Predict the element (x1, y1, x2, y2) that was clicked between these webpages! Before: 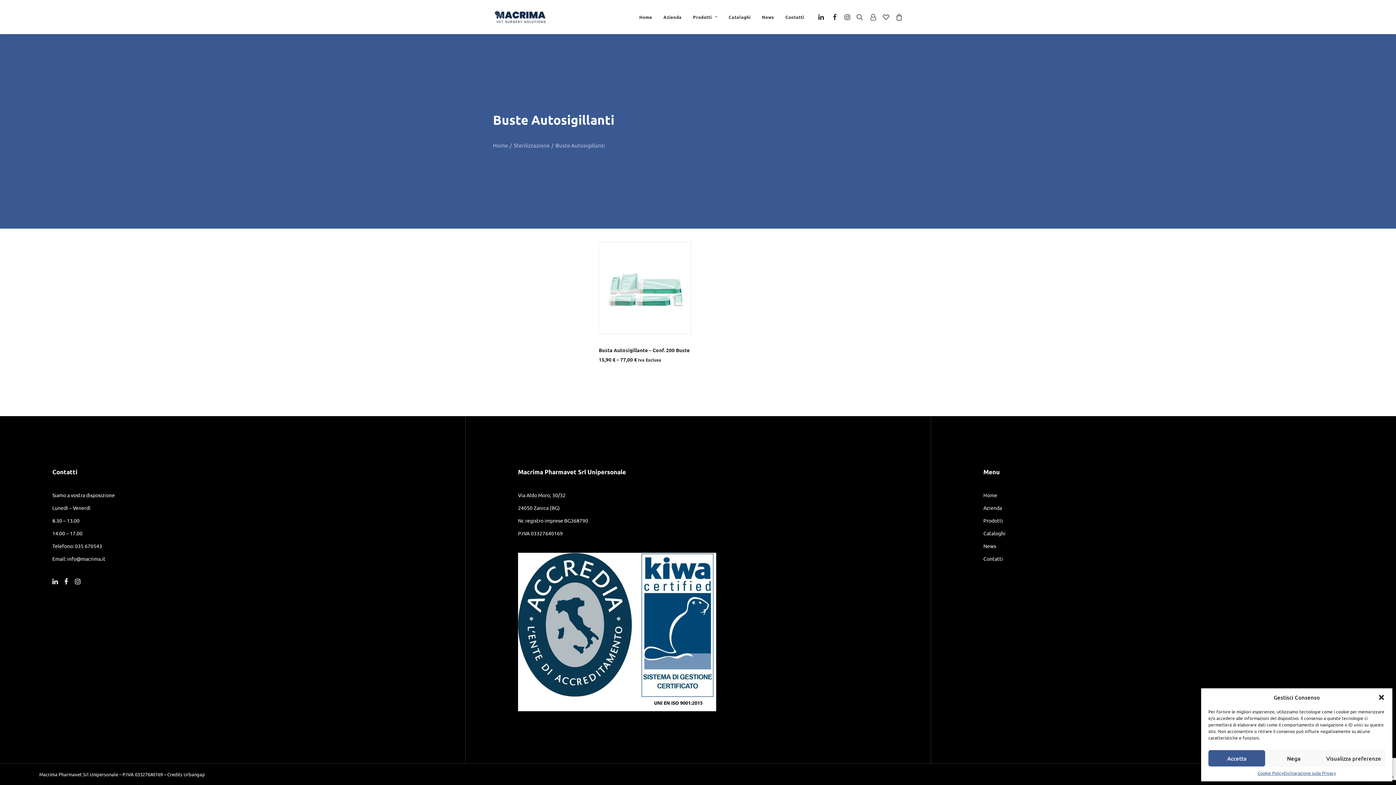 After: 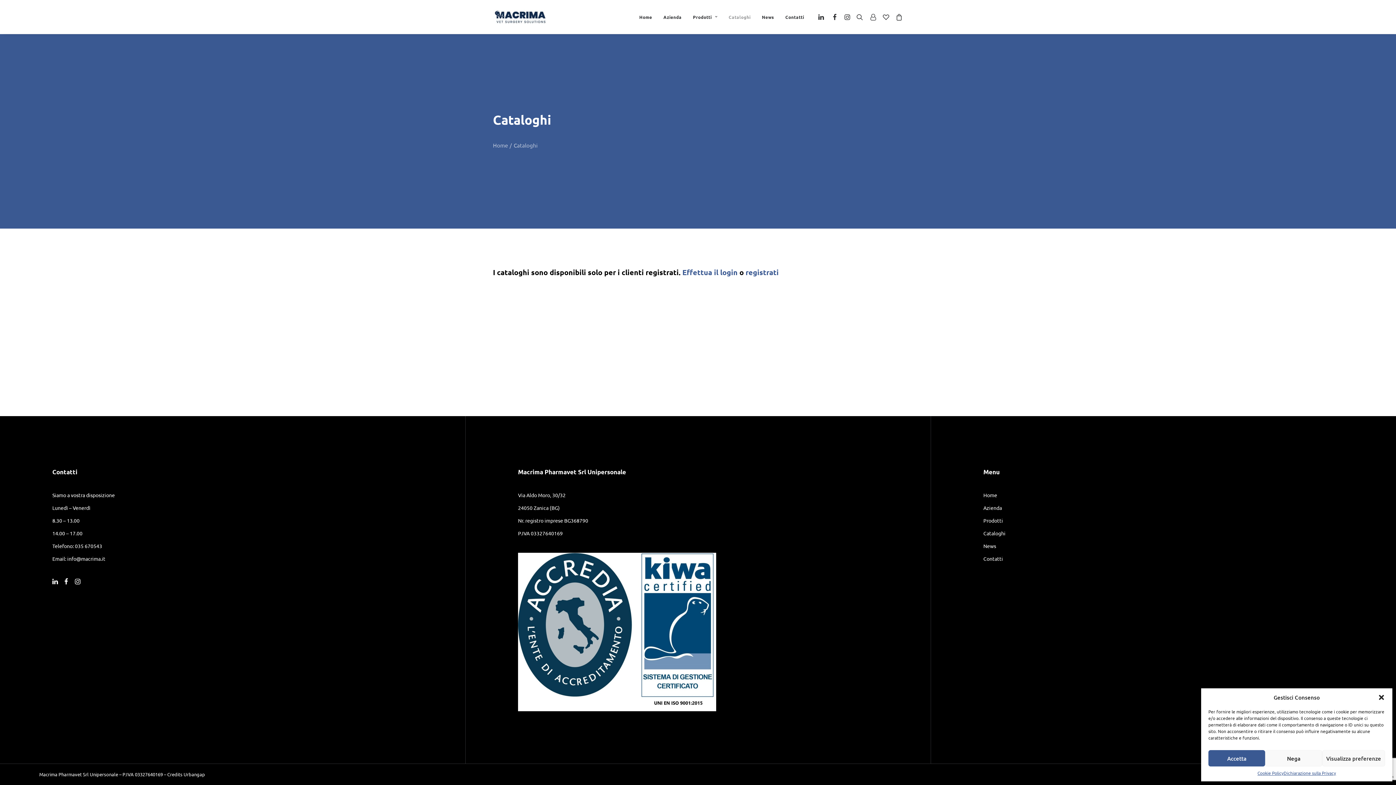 Action: bbox: (723, 0, 755, 33) label: Cataloghi